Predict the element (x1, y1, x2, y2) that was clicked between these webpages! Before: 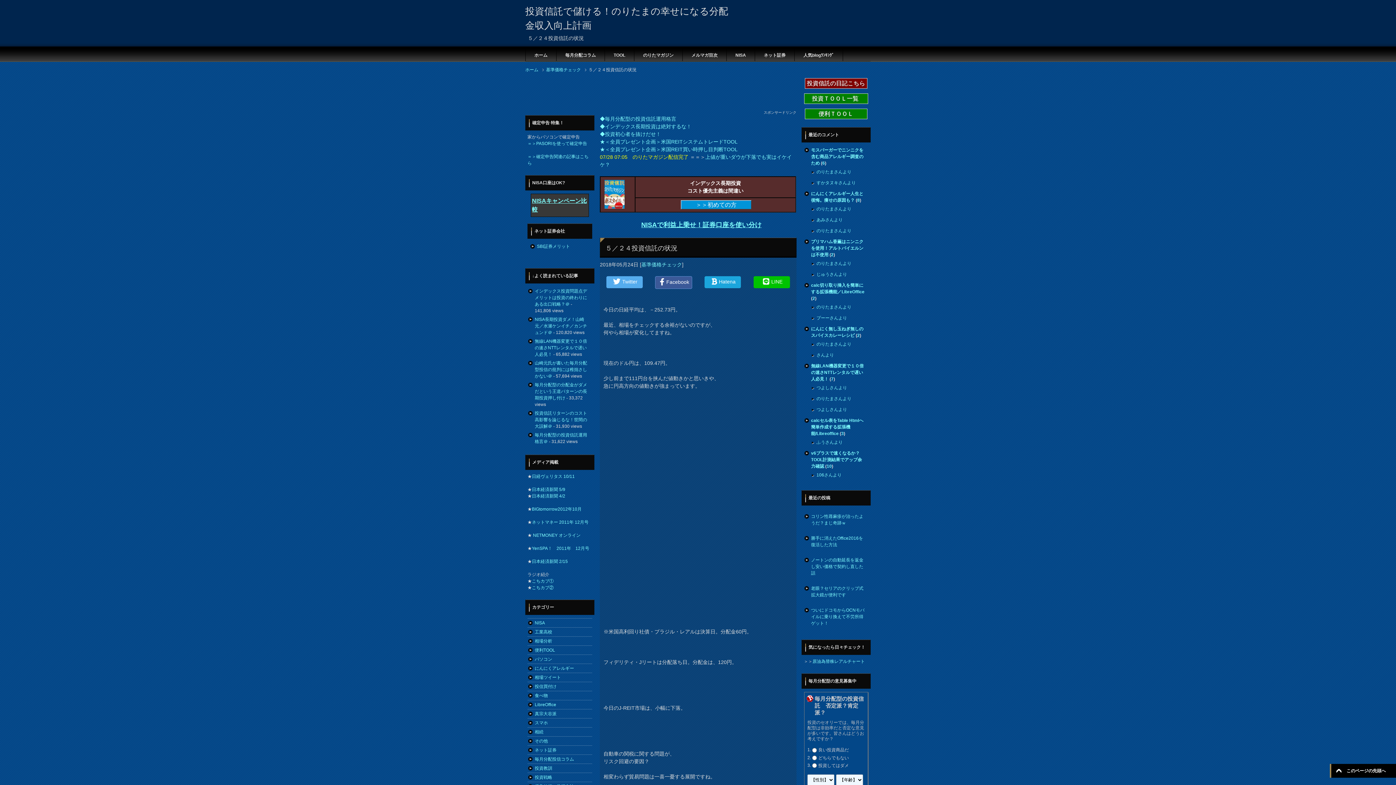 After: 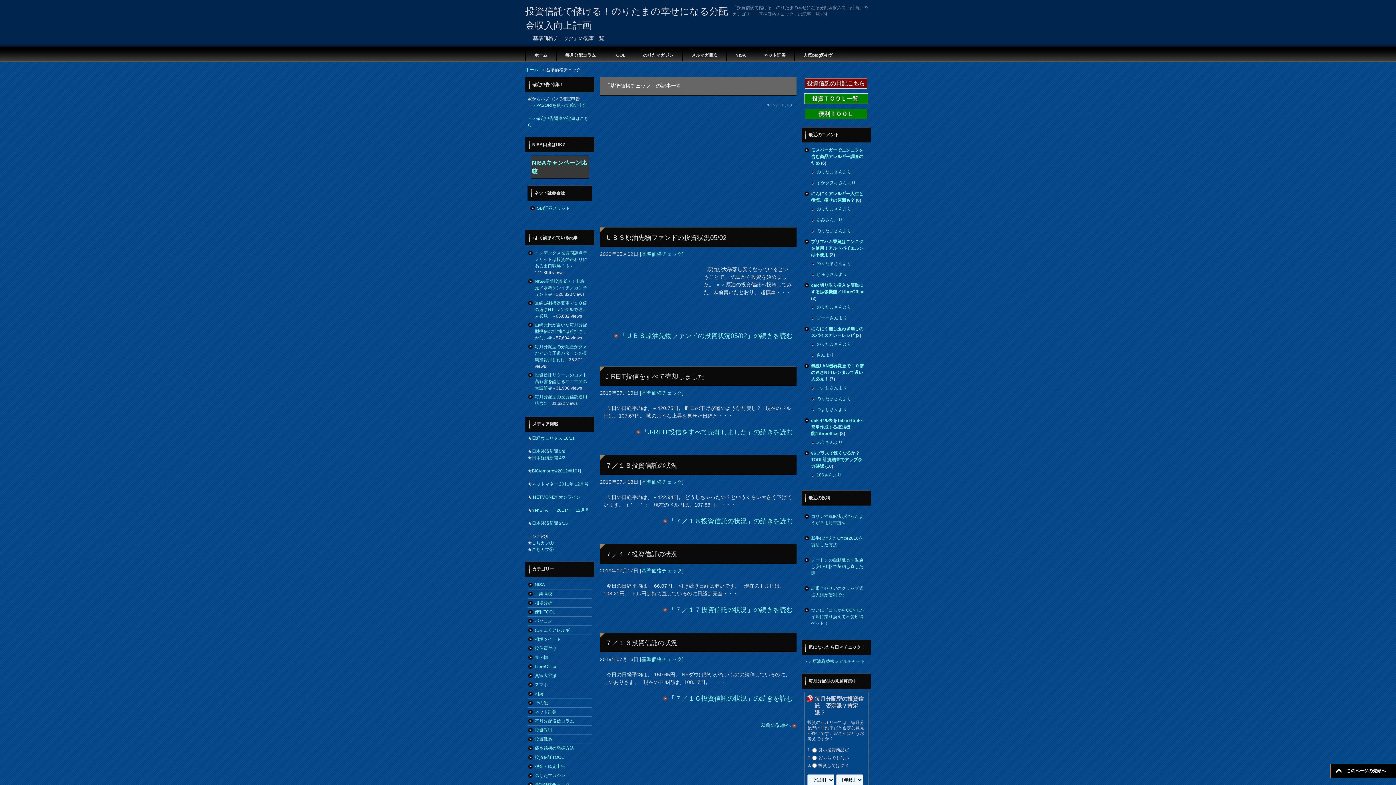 Action: bbox: (546, 67, 586, 72) label: 基準価格チェック